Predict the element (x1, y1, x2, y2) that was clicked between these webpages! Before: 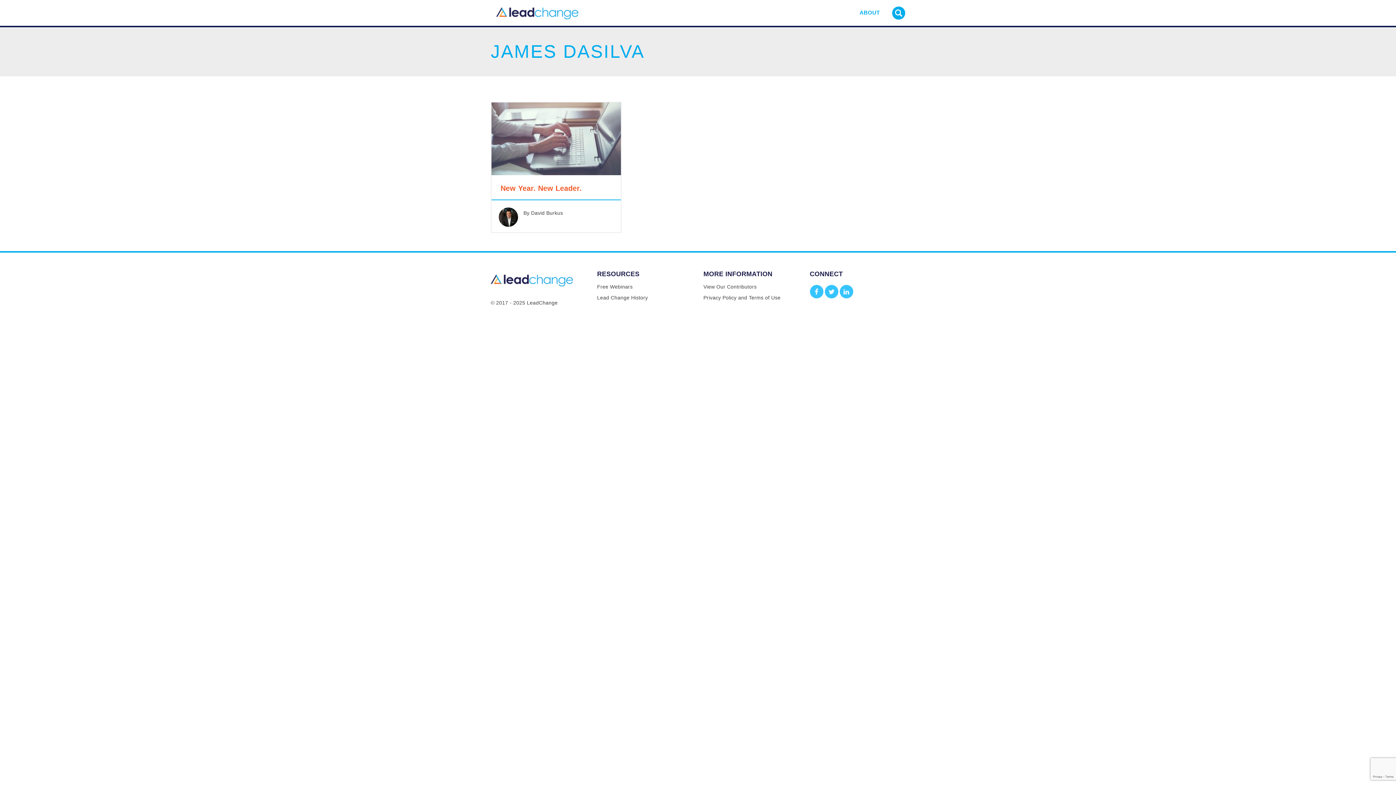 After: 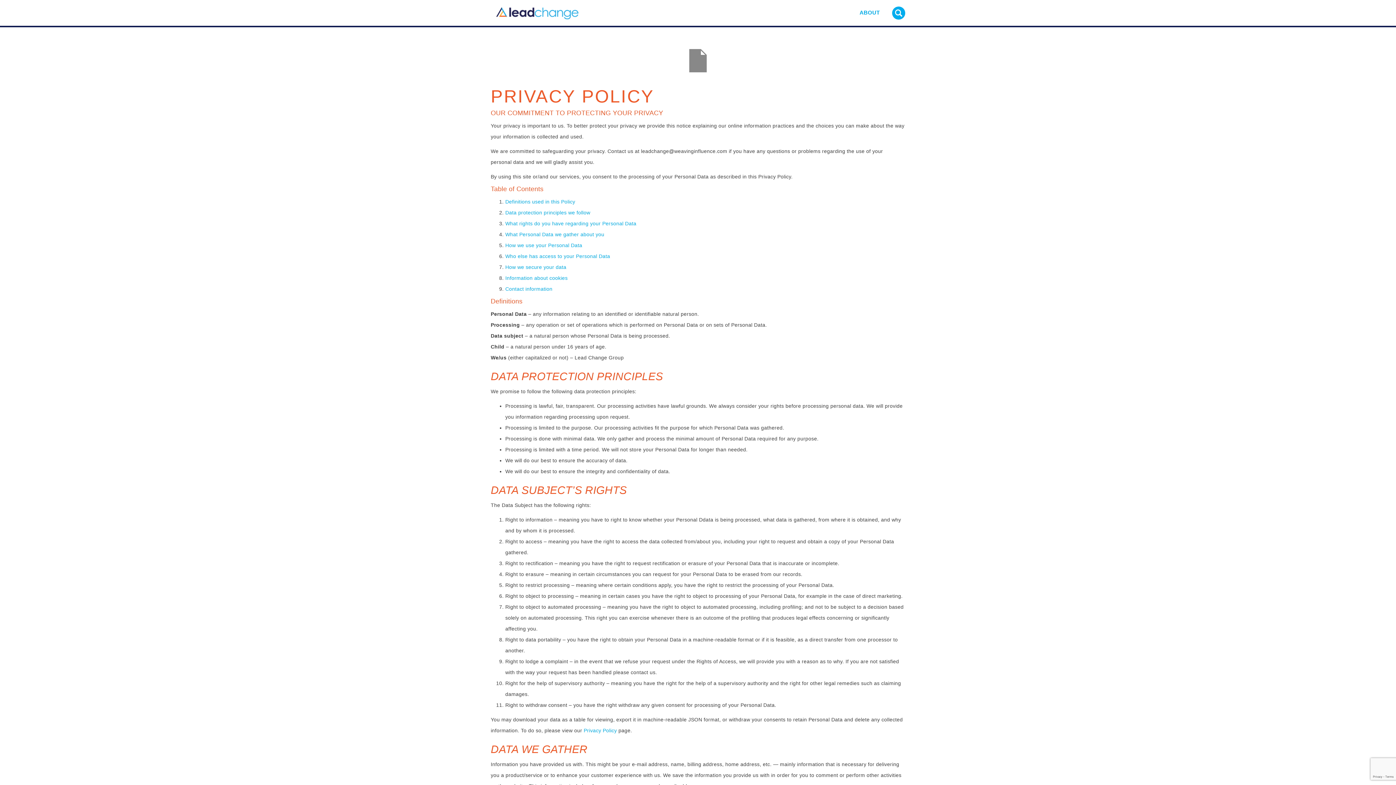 Action: bbox: (703, 294, 780, 300) label: Privacy Policy and Terms of Use